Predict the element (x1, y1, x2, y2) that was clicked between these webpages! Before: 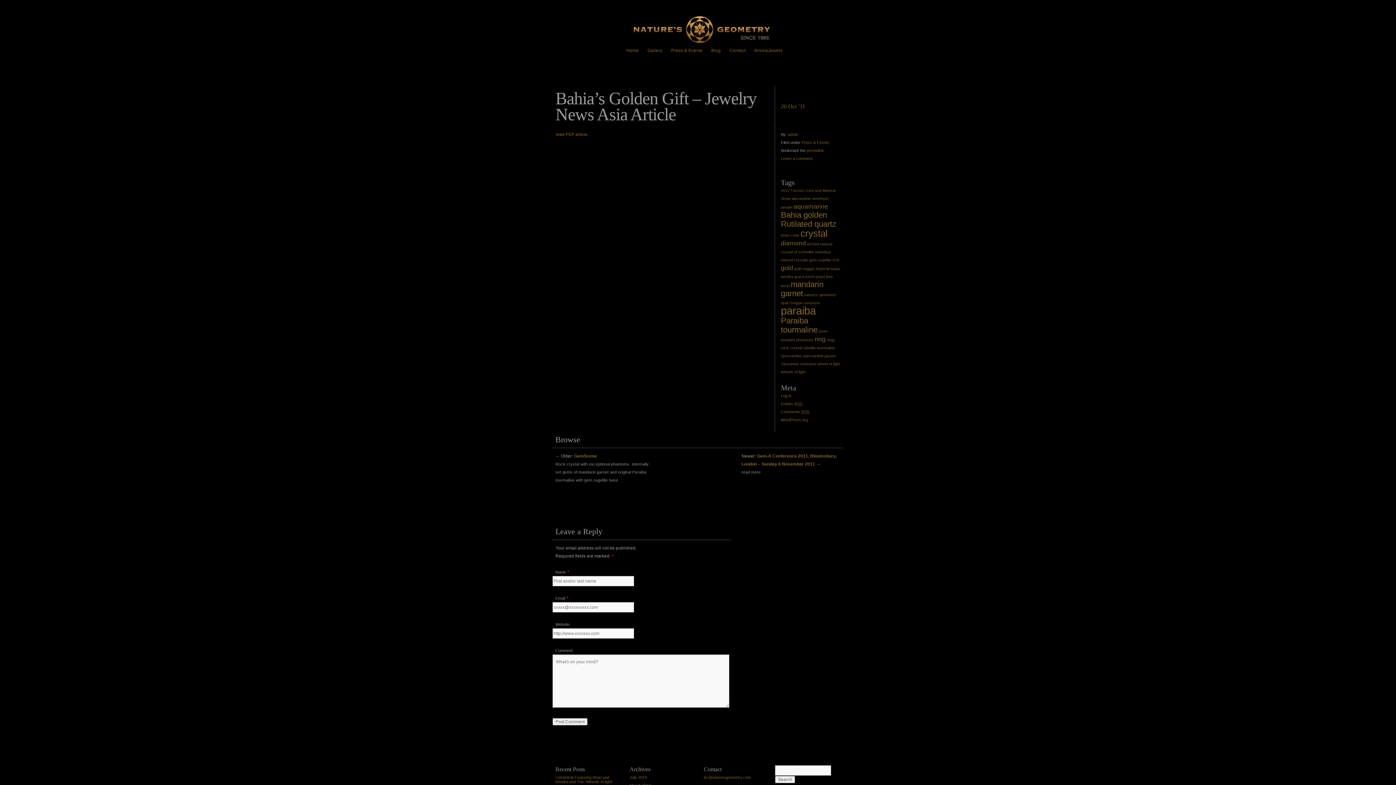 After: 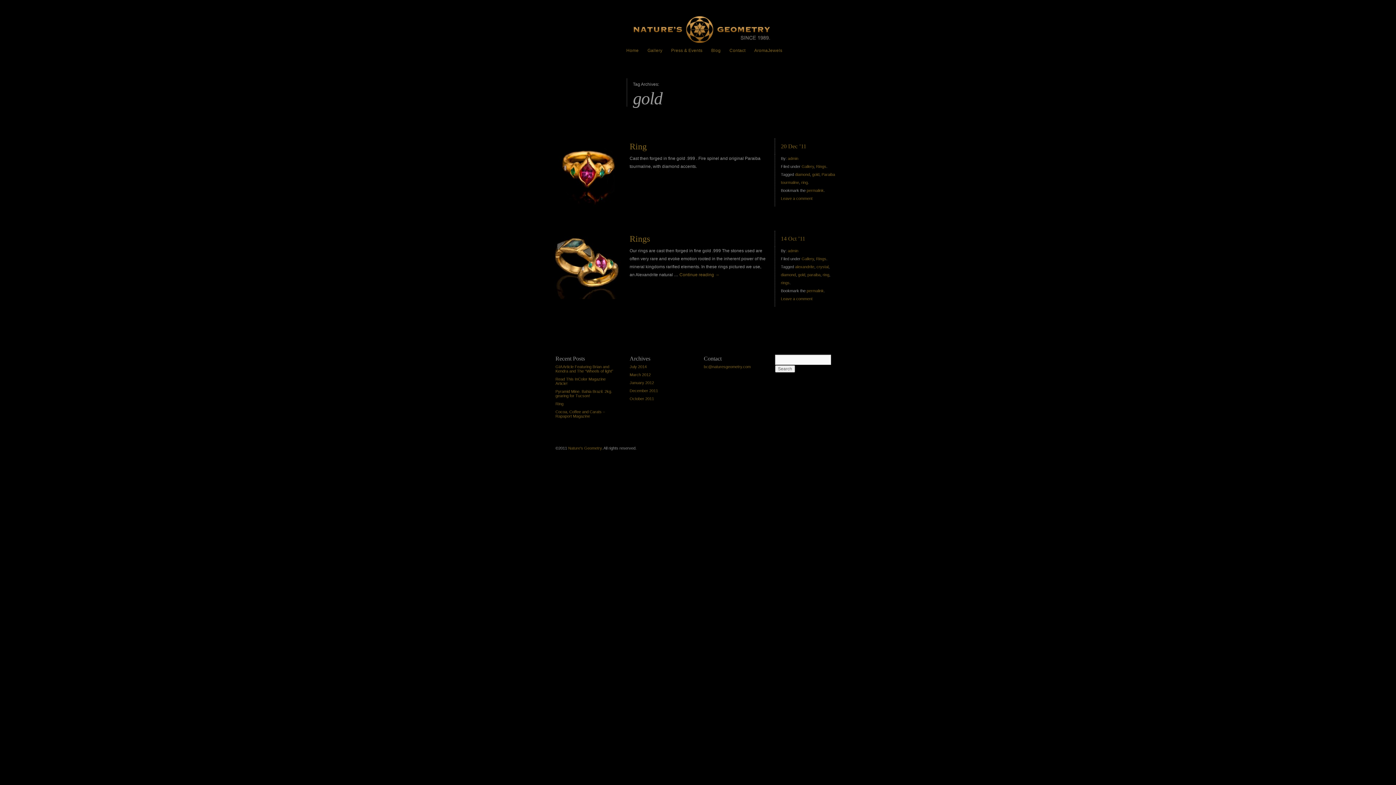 Action: bbox: (781, 264, 793, 271) label: gold